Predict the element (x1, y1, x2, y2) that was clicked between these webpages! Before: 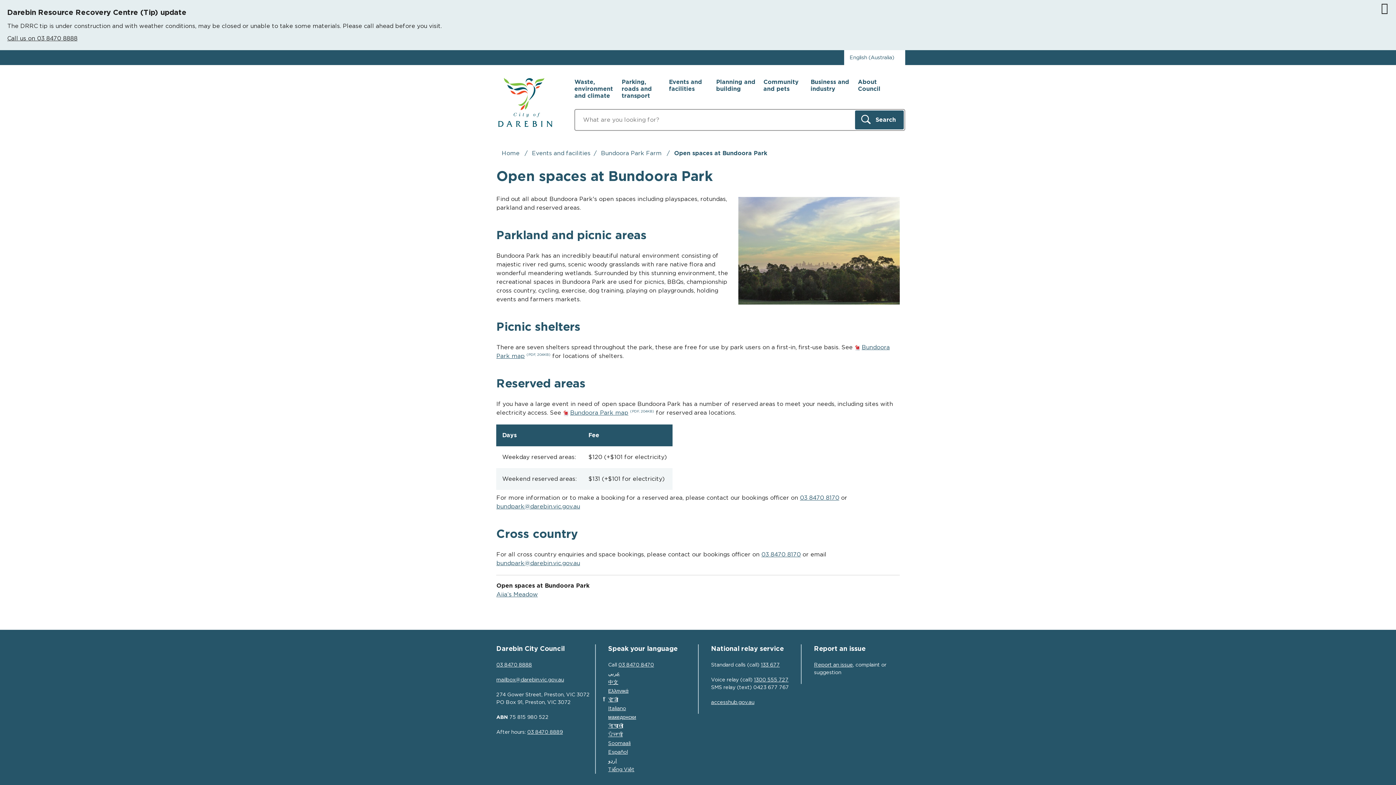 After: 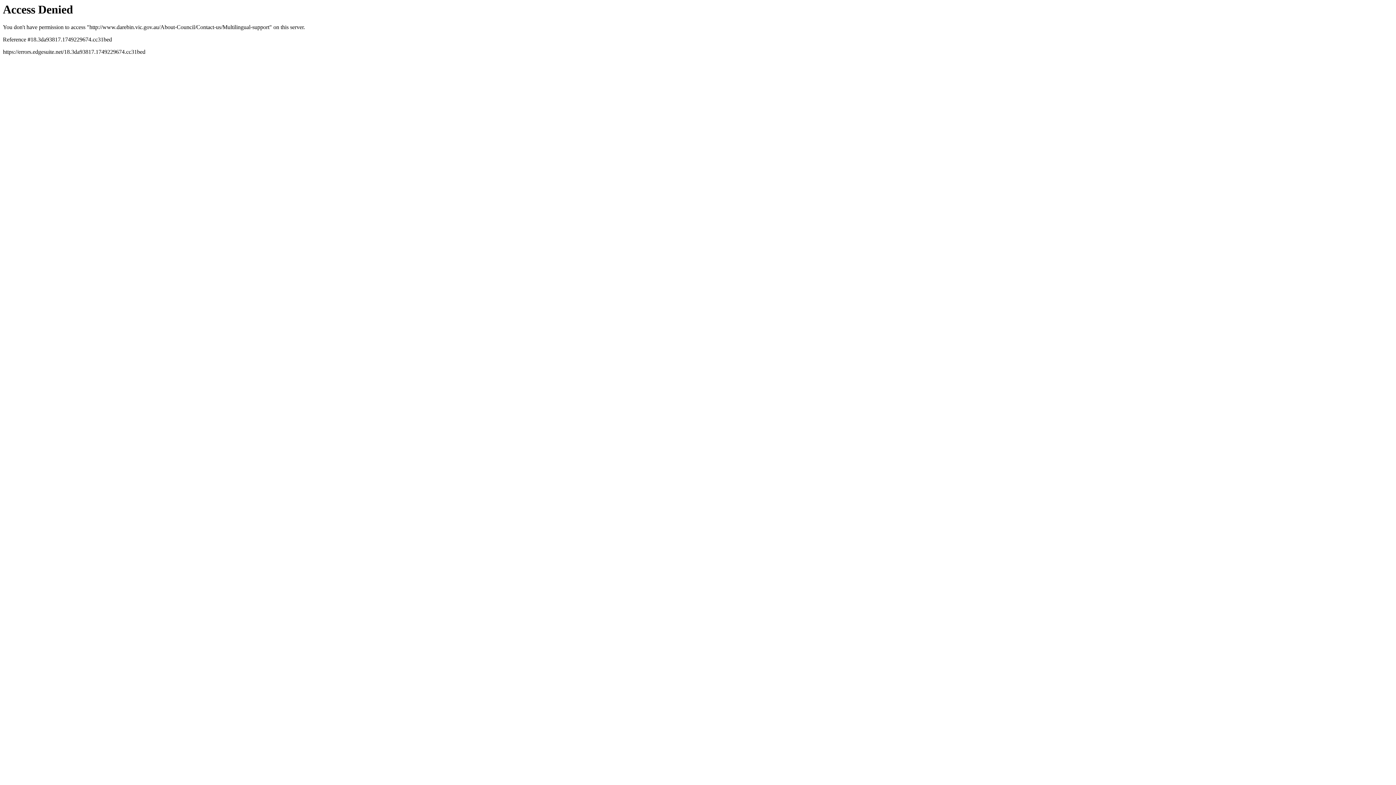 Action: label: عربي bbox: (608, 671, 619, 676)